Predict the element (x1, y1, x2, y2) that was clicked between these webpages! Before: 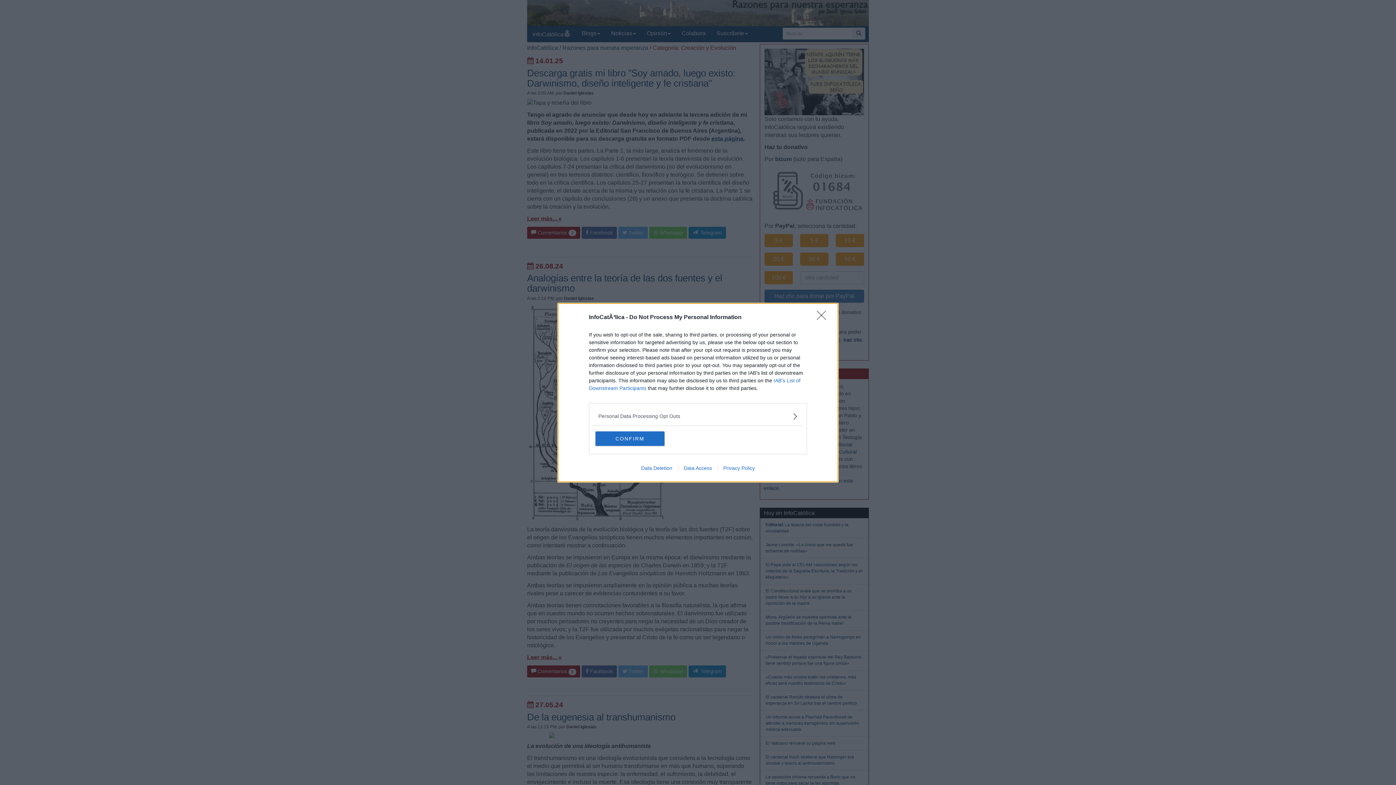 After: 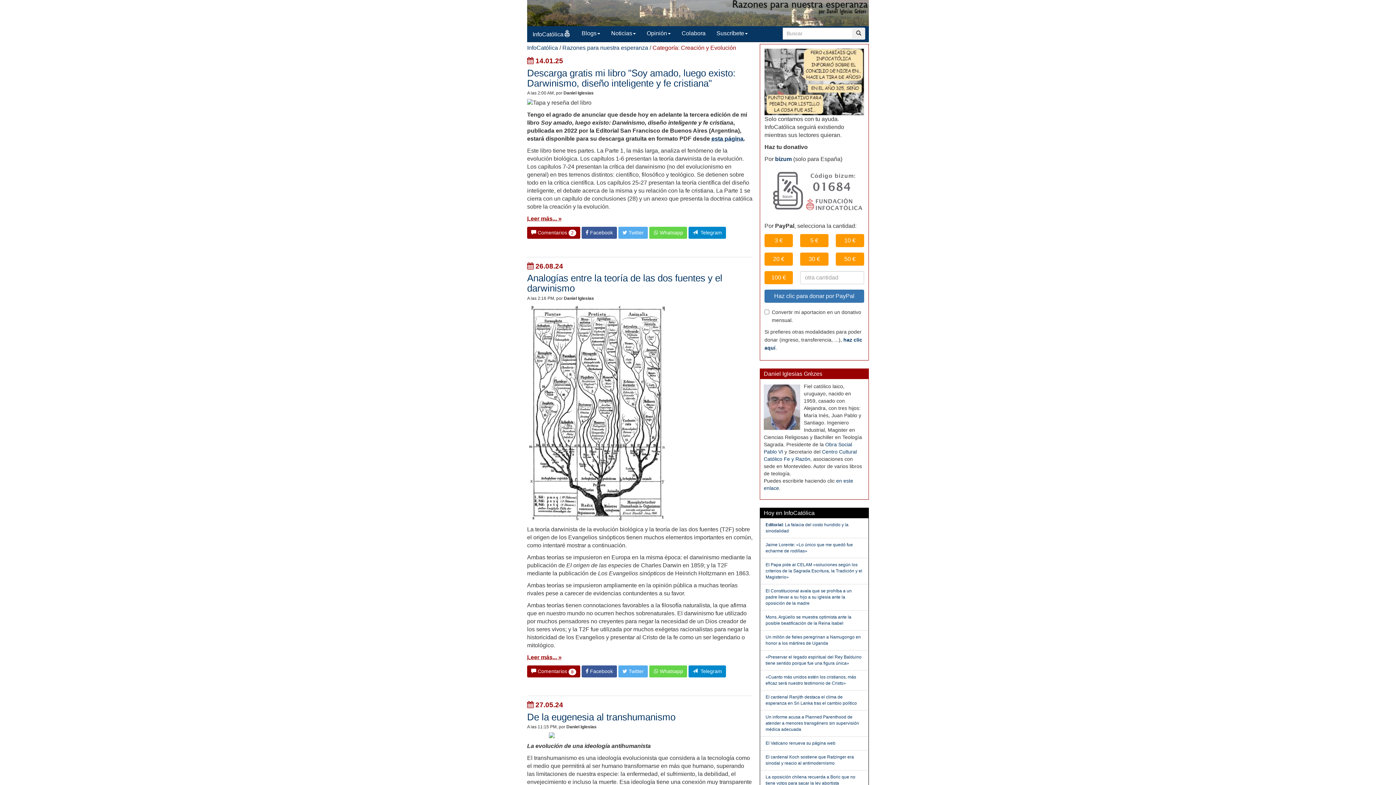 Action: bbox: (595, 431, 664, 446) label: CONFIRM